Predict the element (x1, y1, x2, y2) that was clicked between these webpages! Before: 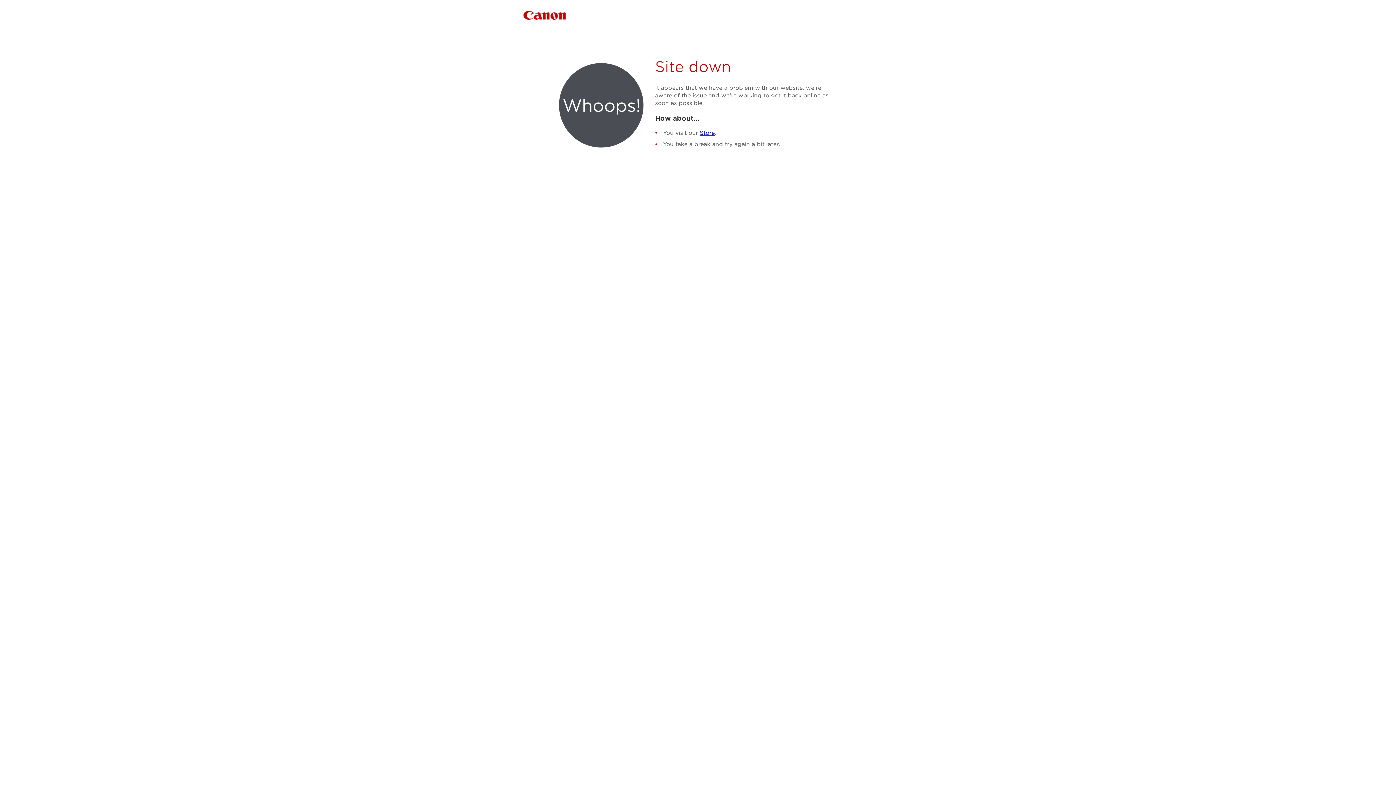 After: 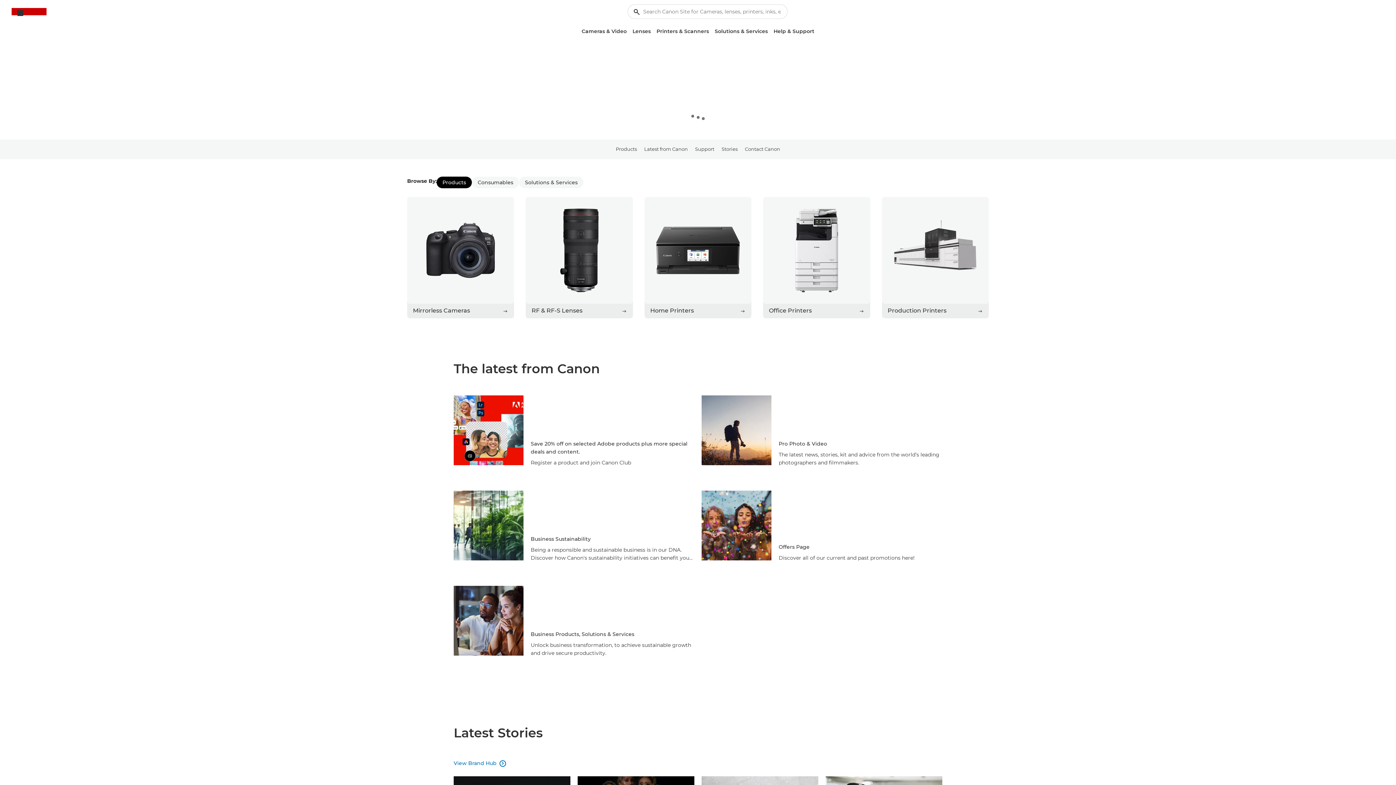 Action: label: Canon bbox: (523, 10, 566, 19)